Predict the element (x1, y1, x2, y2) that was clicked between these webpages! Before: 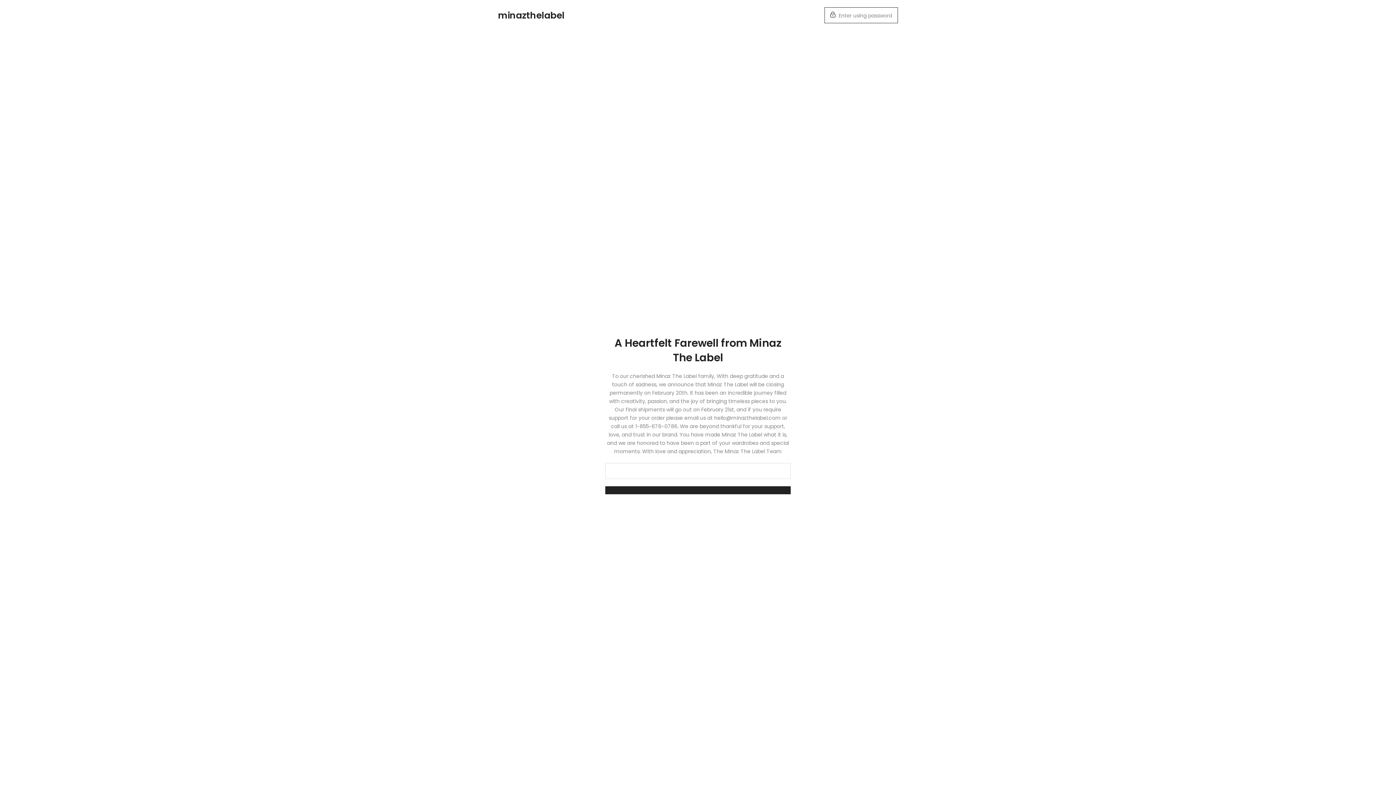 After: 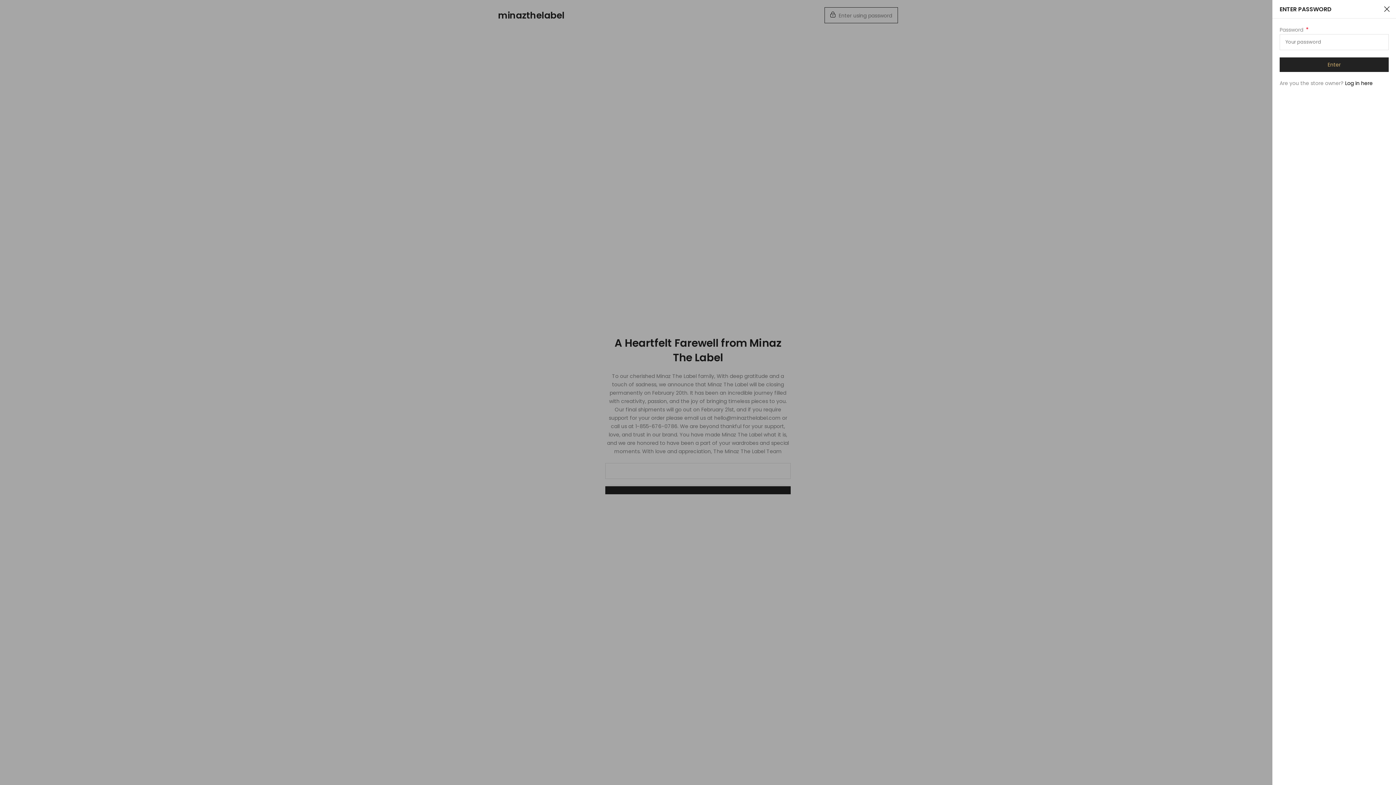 Action: label:  Enter using password bbox: (824, 7, 898, 23)